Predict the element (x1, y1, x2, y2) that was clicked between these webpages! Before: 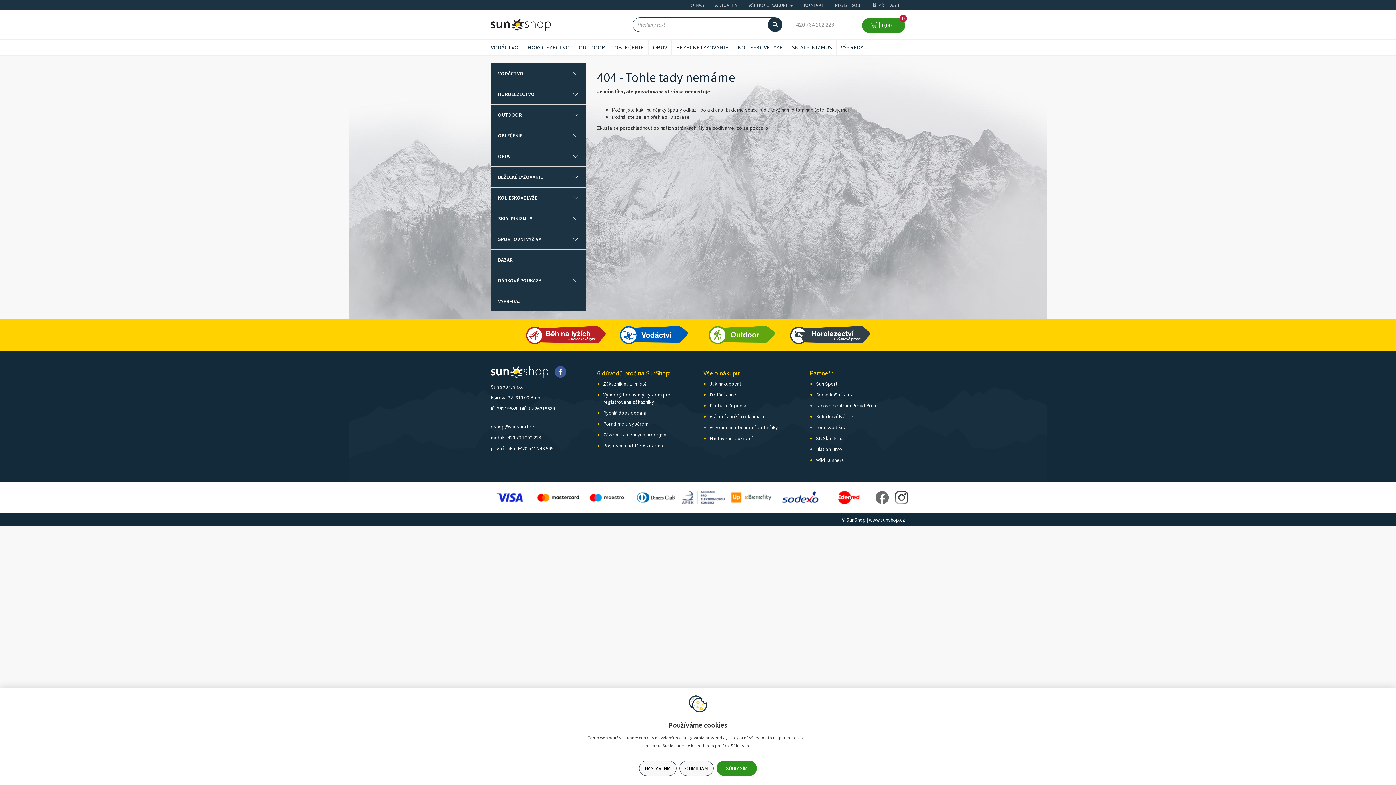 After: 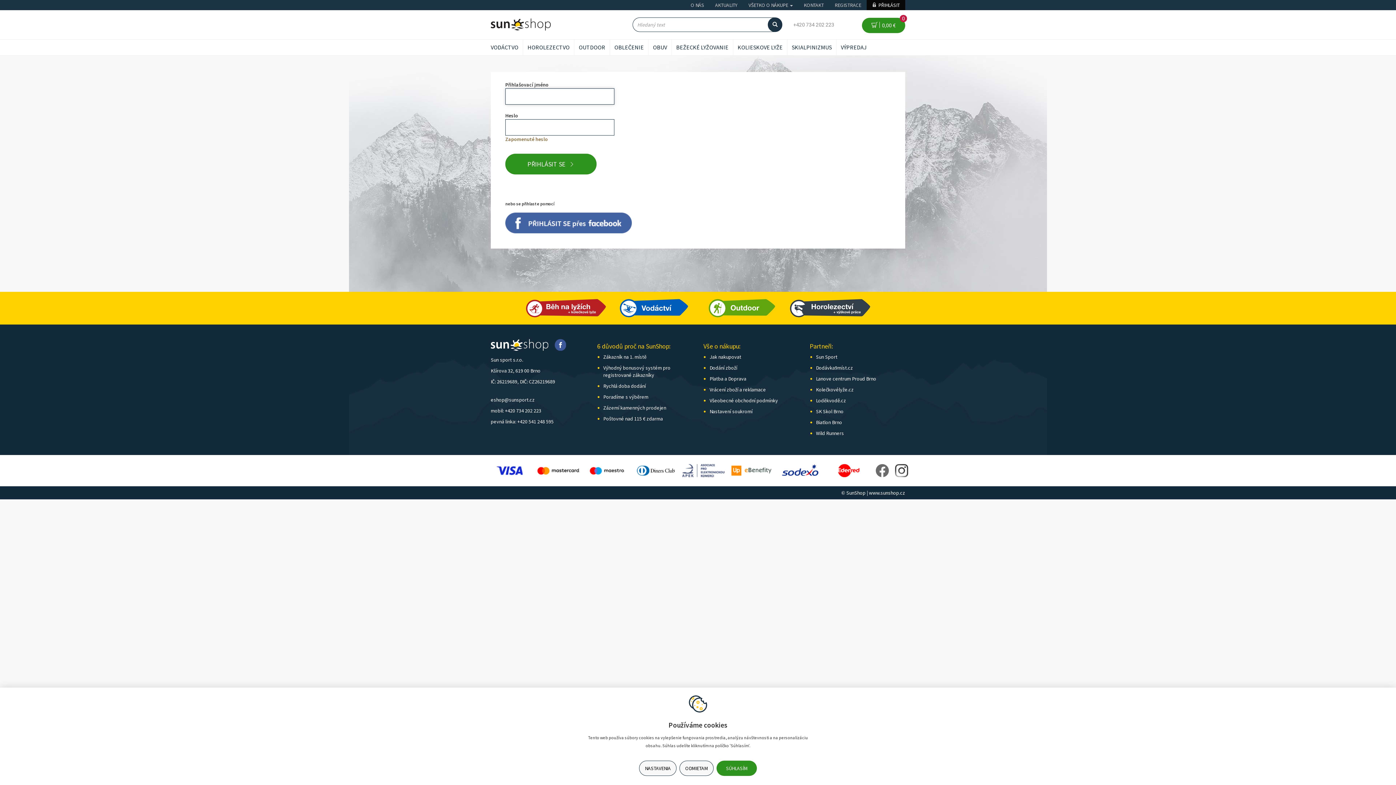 Action: label: PŘIHLÁSIT bbox: (866, 0, 905, 10)